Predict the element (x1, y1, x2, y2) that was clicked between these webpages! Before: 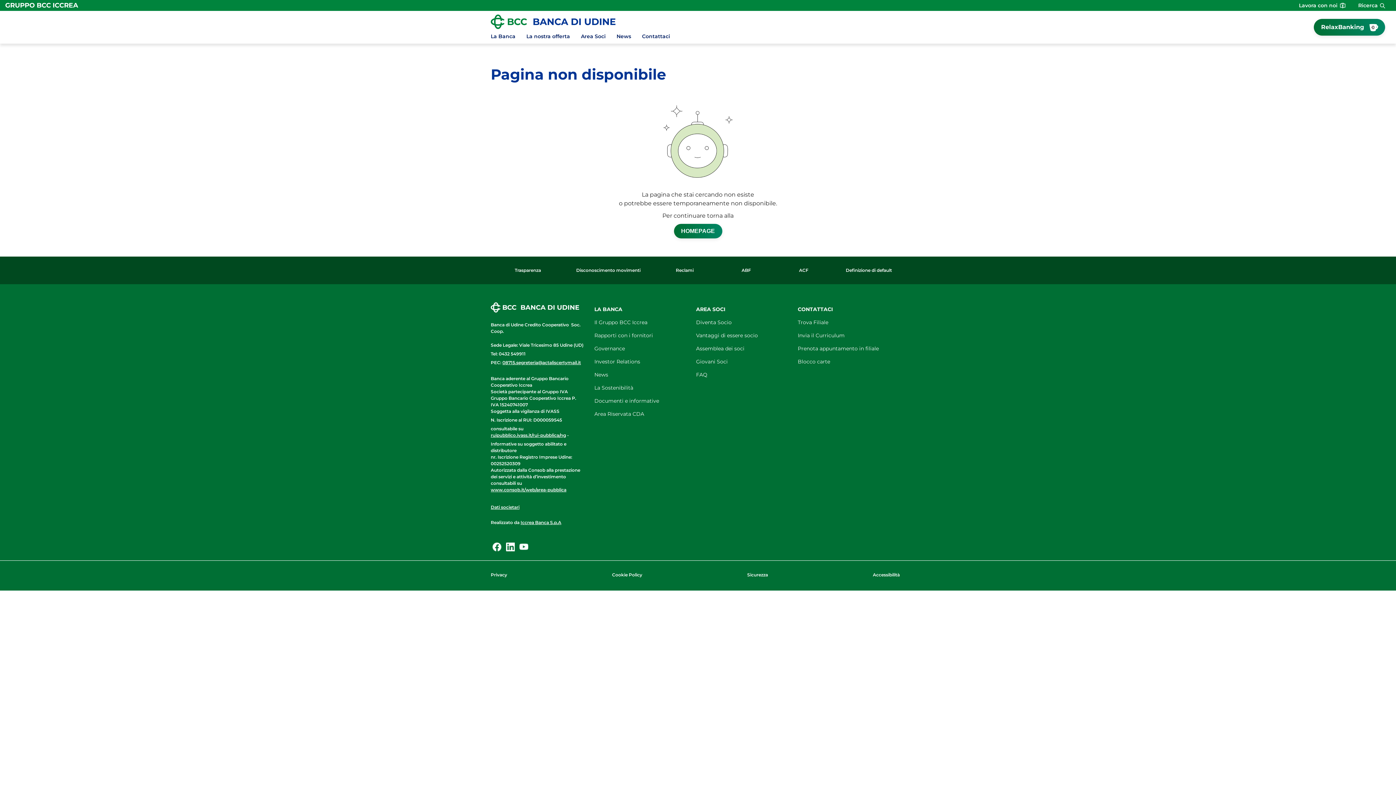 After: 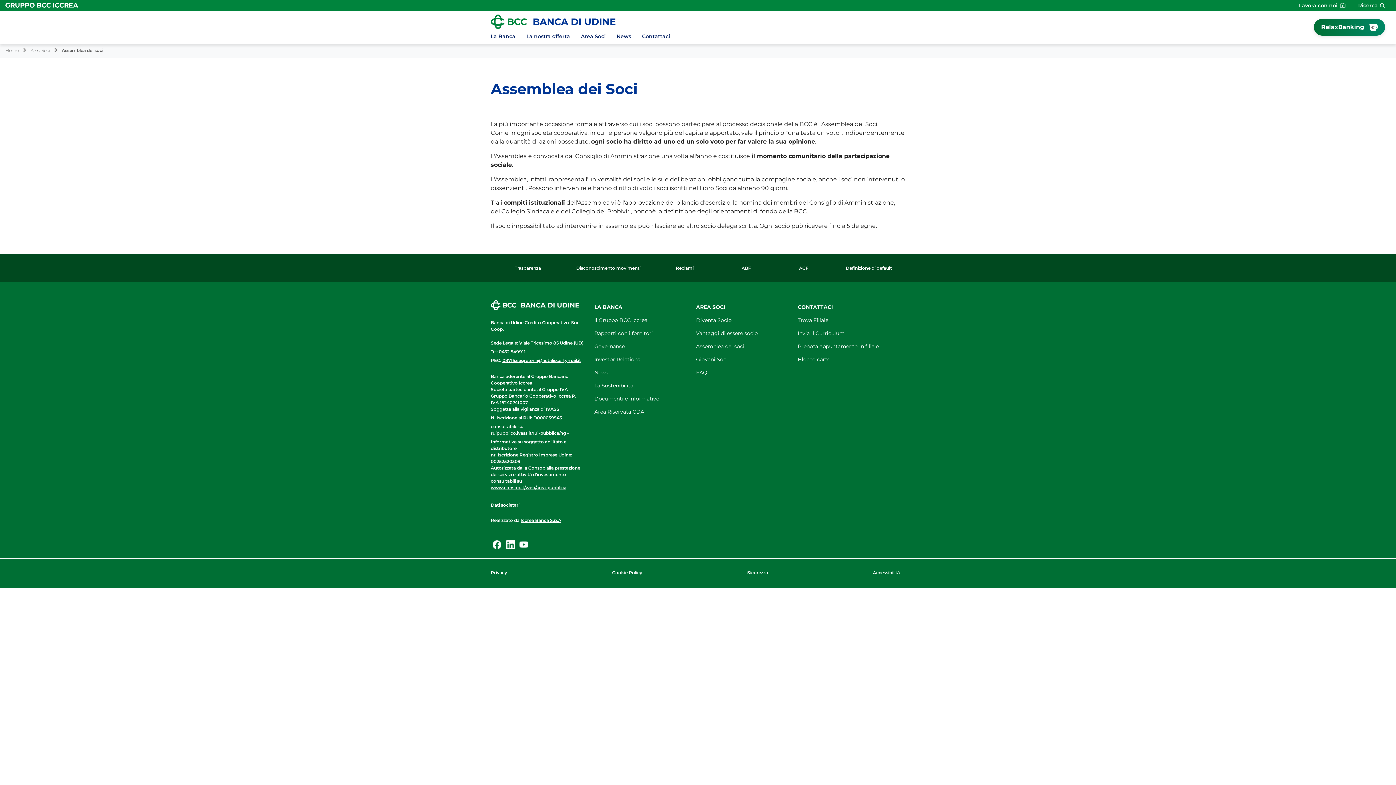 Action: label: Assemblea dei soci bbox: (696, 344, 744, 353)